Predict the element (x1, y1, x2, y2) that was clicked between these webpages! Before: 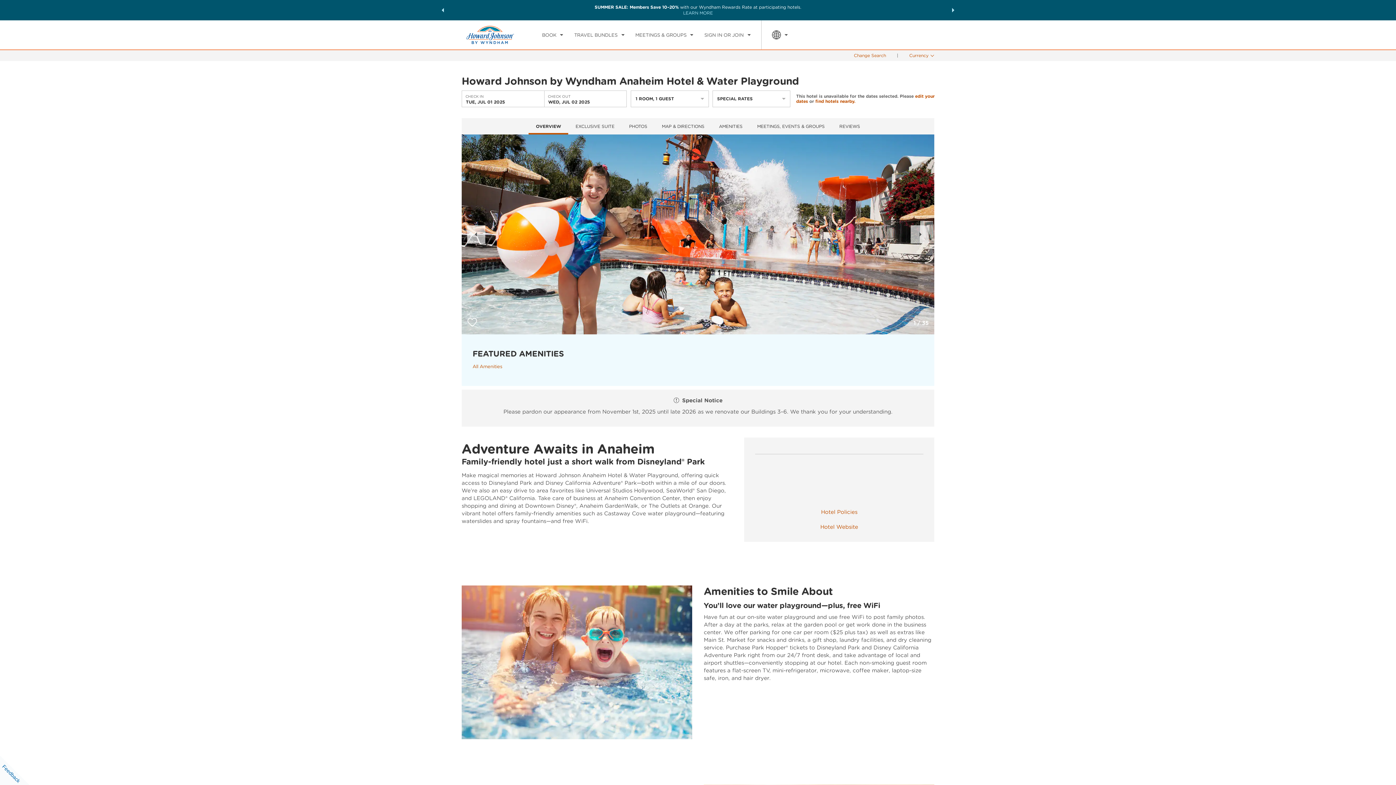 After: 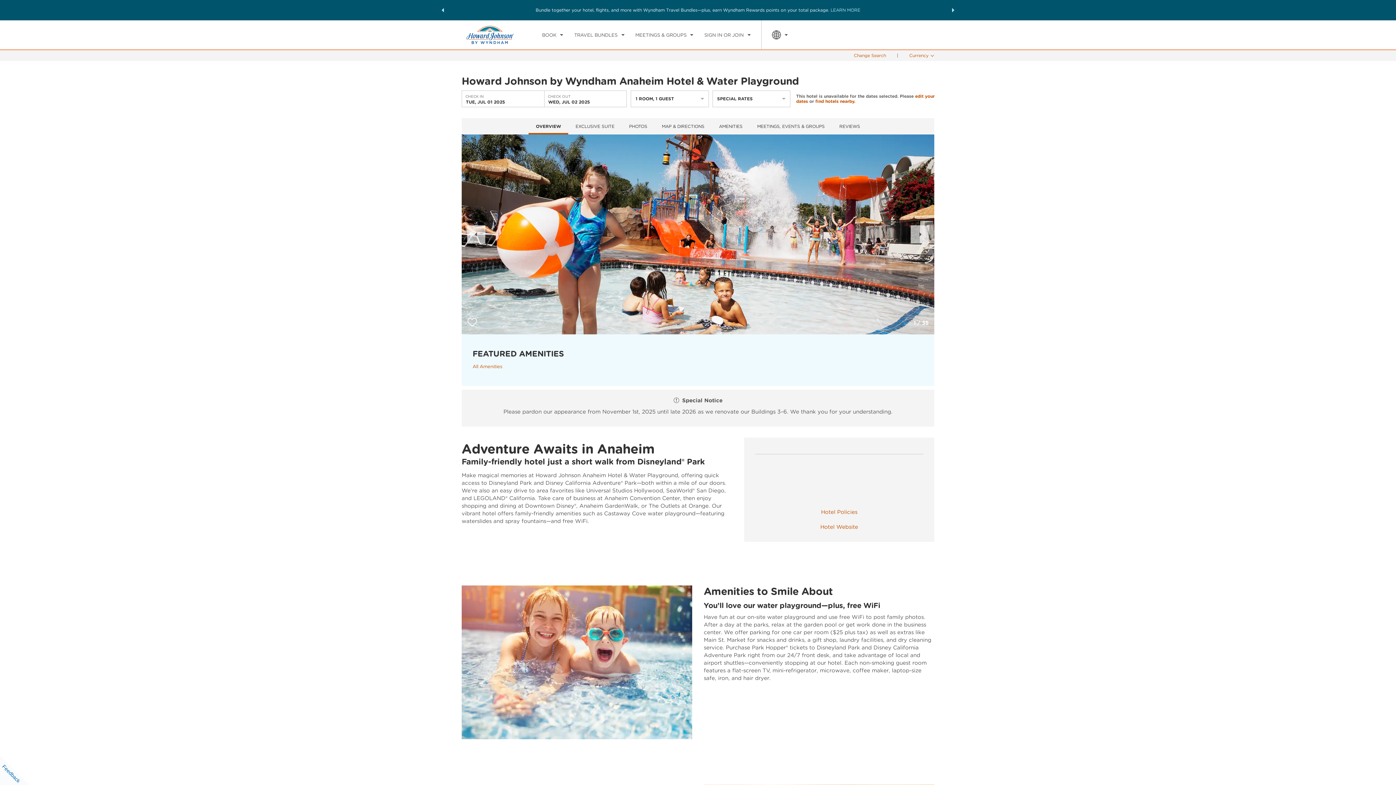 Action: bbox: (436, 2, 449, 18) label: Previous slide